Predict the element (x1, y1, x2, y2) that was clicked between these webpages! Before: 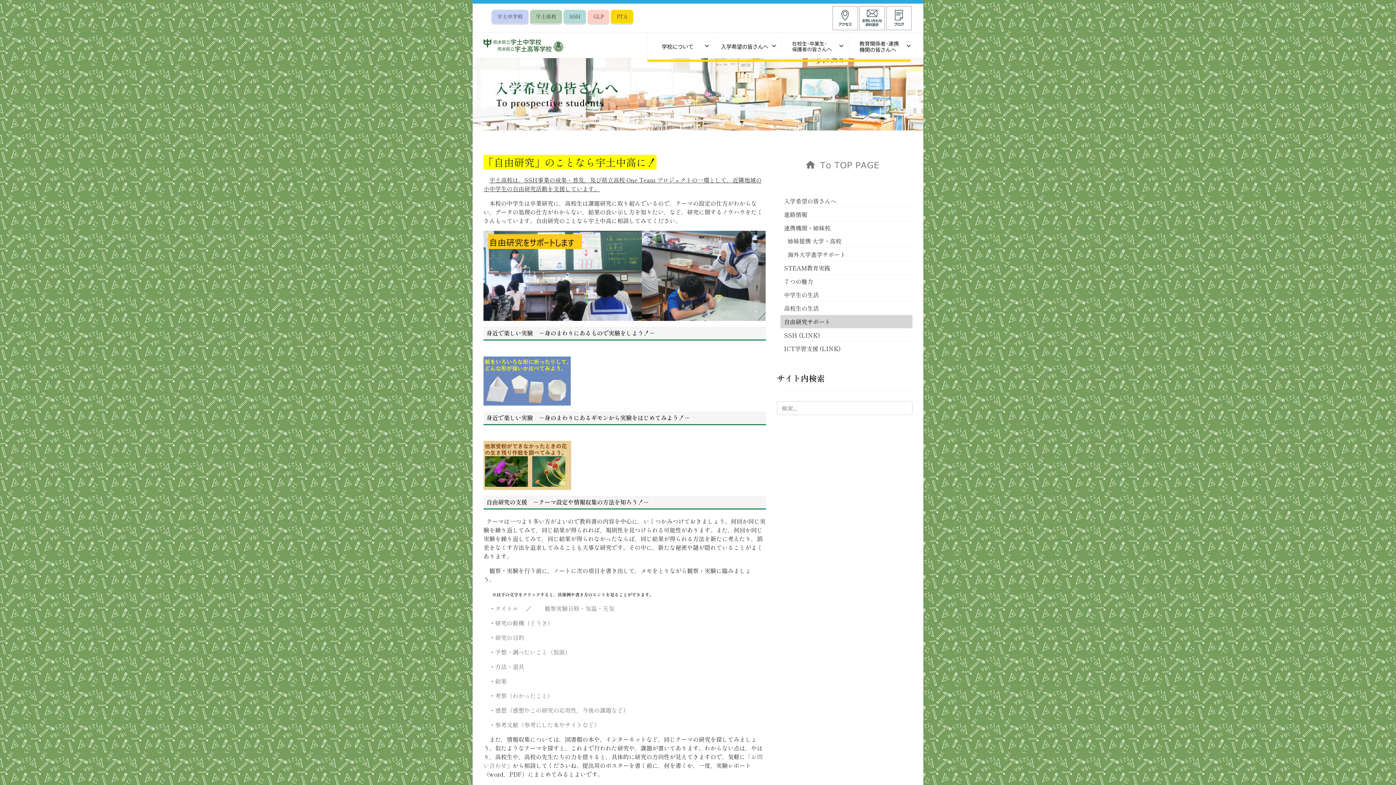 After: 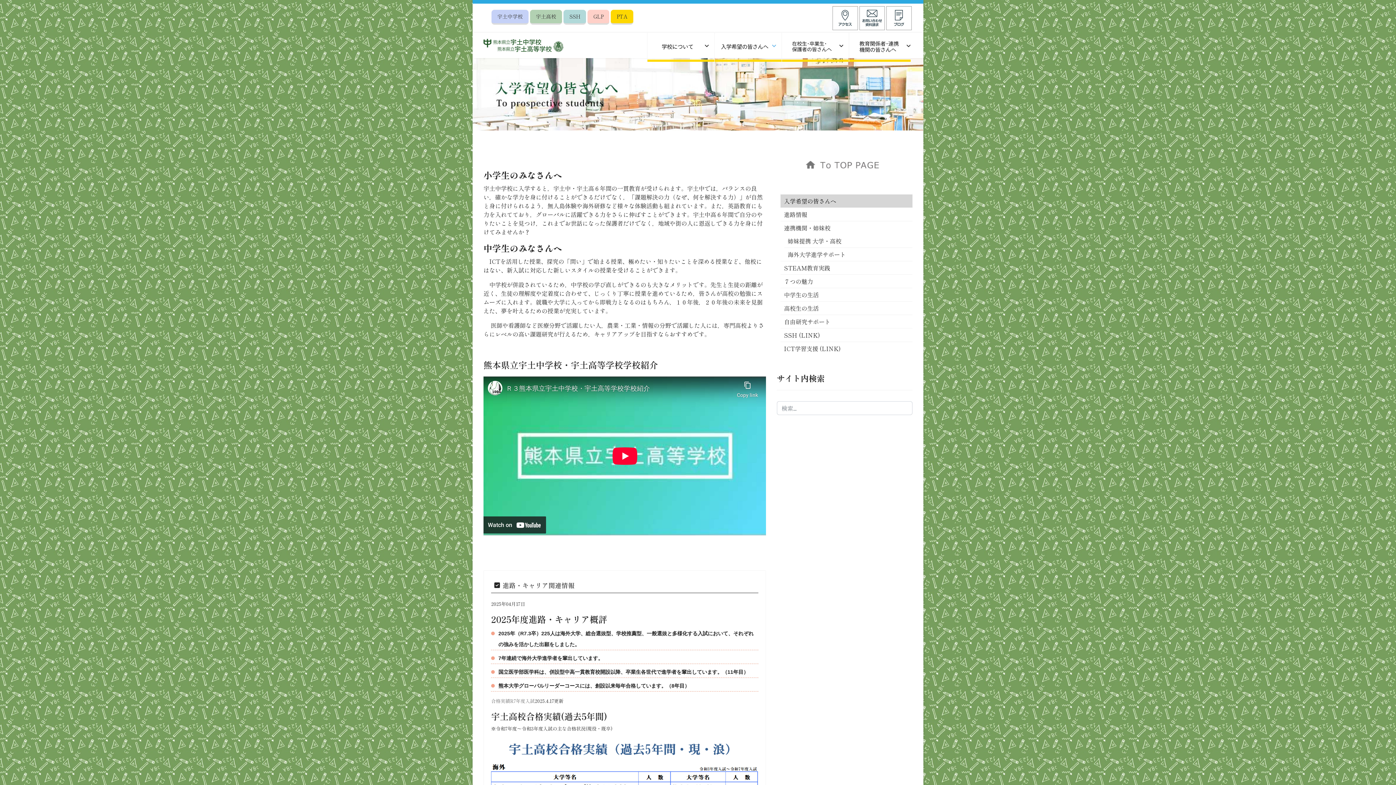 Action: bbox: (780, 194, 912, 207) label: 入学希望の皆さんへ